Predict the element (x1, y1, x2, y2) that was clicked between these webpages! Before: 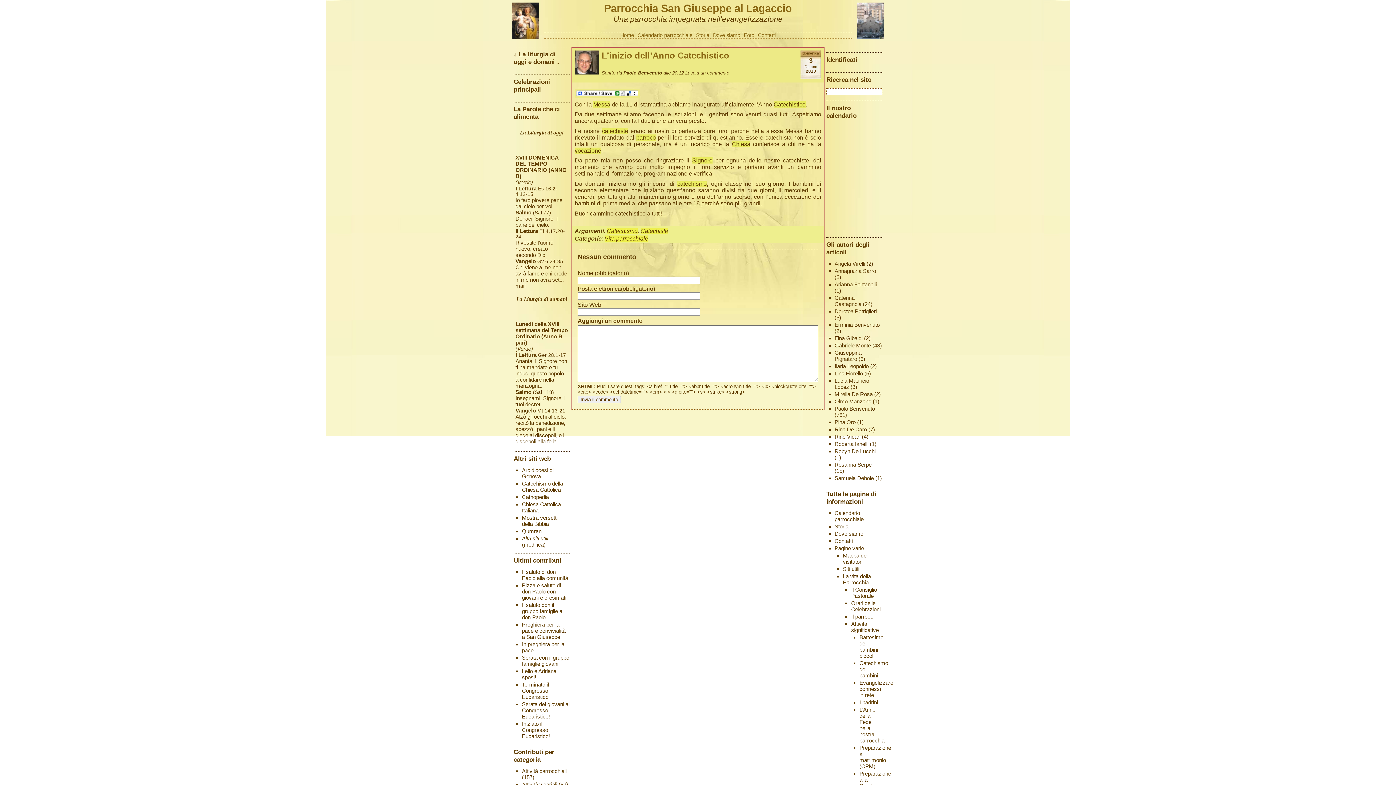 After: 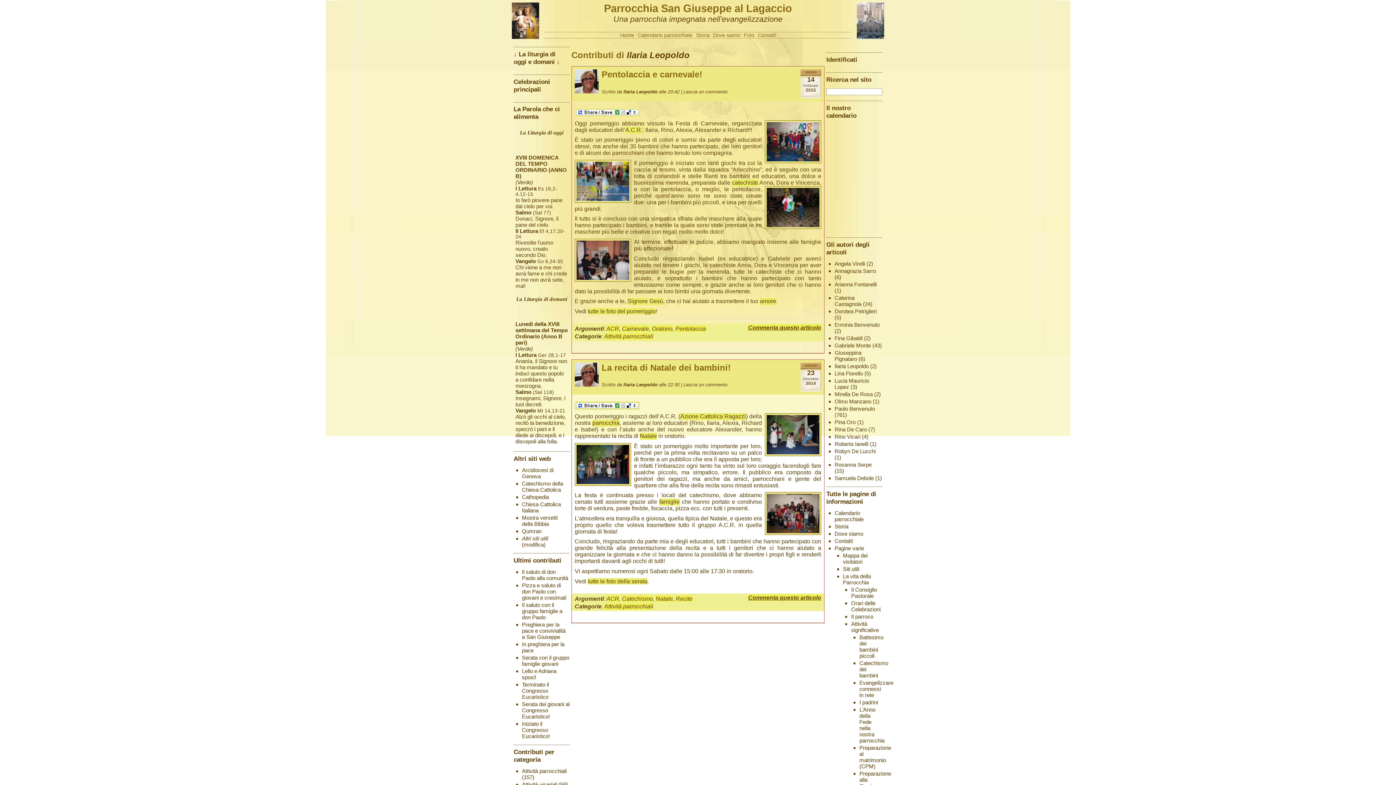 Action: bbox: (834, 363, 869, 369) label: Ilaria Leopoldo